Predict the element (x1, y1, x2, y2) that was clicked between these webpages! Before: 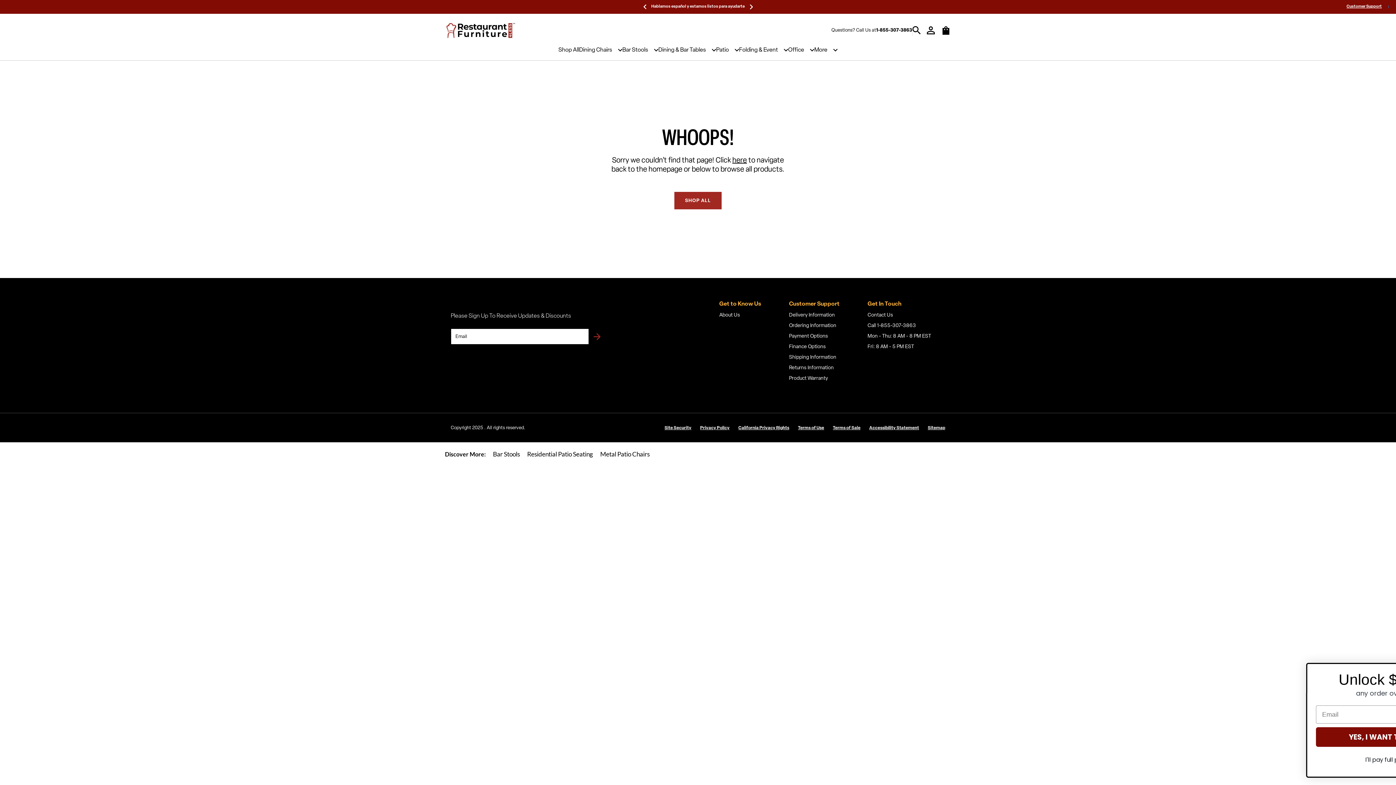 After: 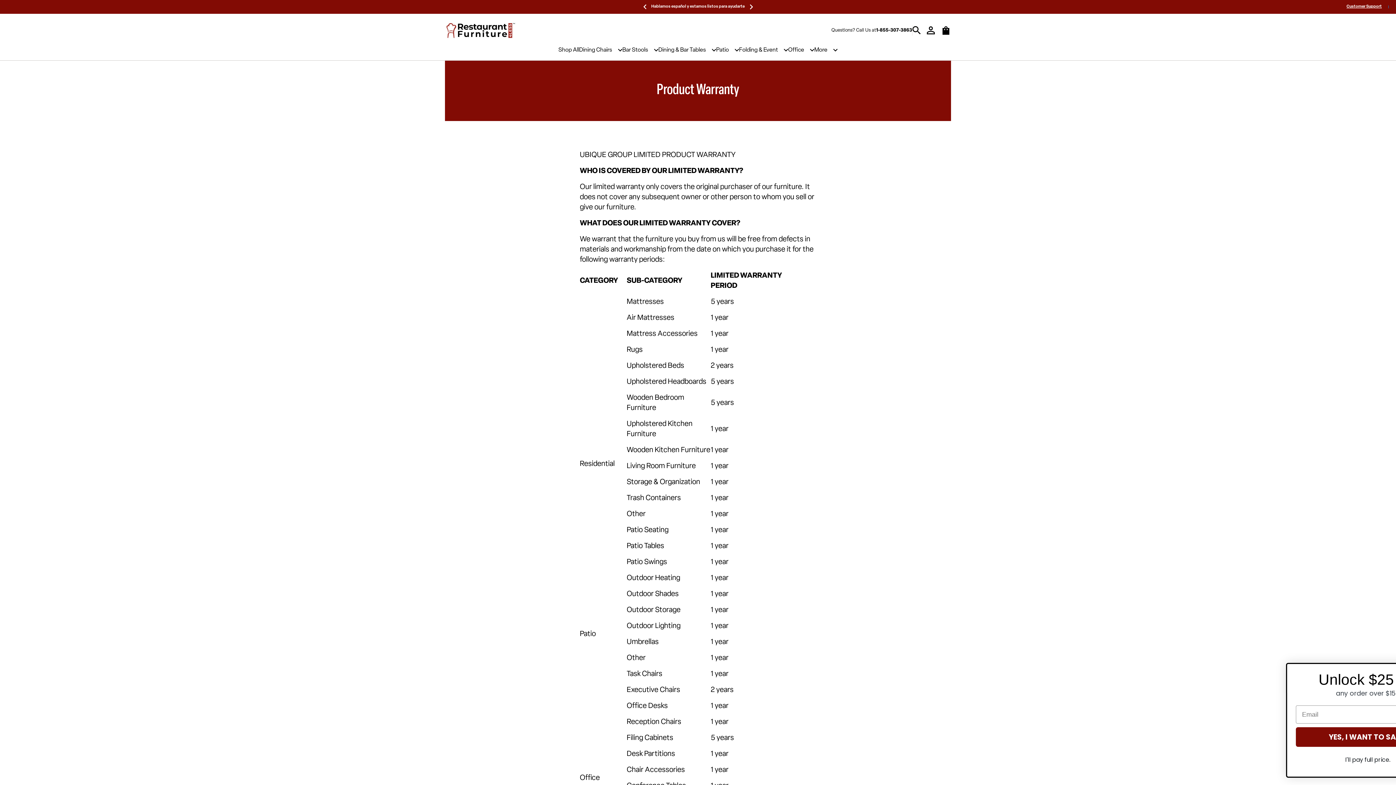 Action: bbox: (789, 373, 828, 384) label: Product Warranty